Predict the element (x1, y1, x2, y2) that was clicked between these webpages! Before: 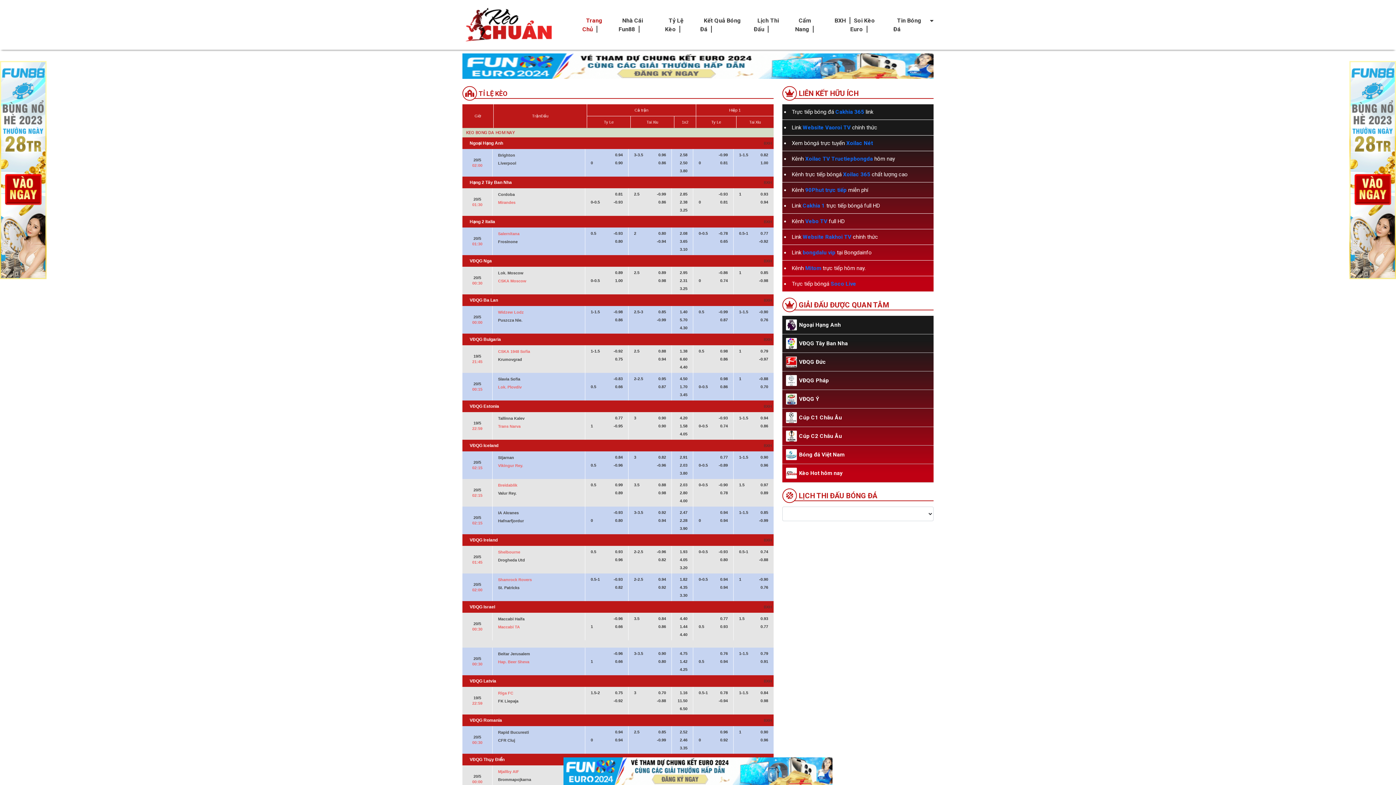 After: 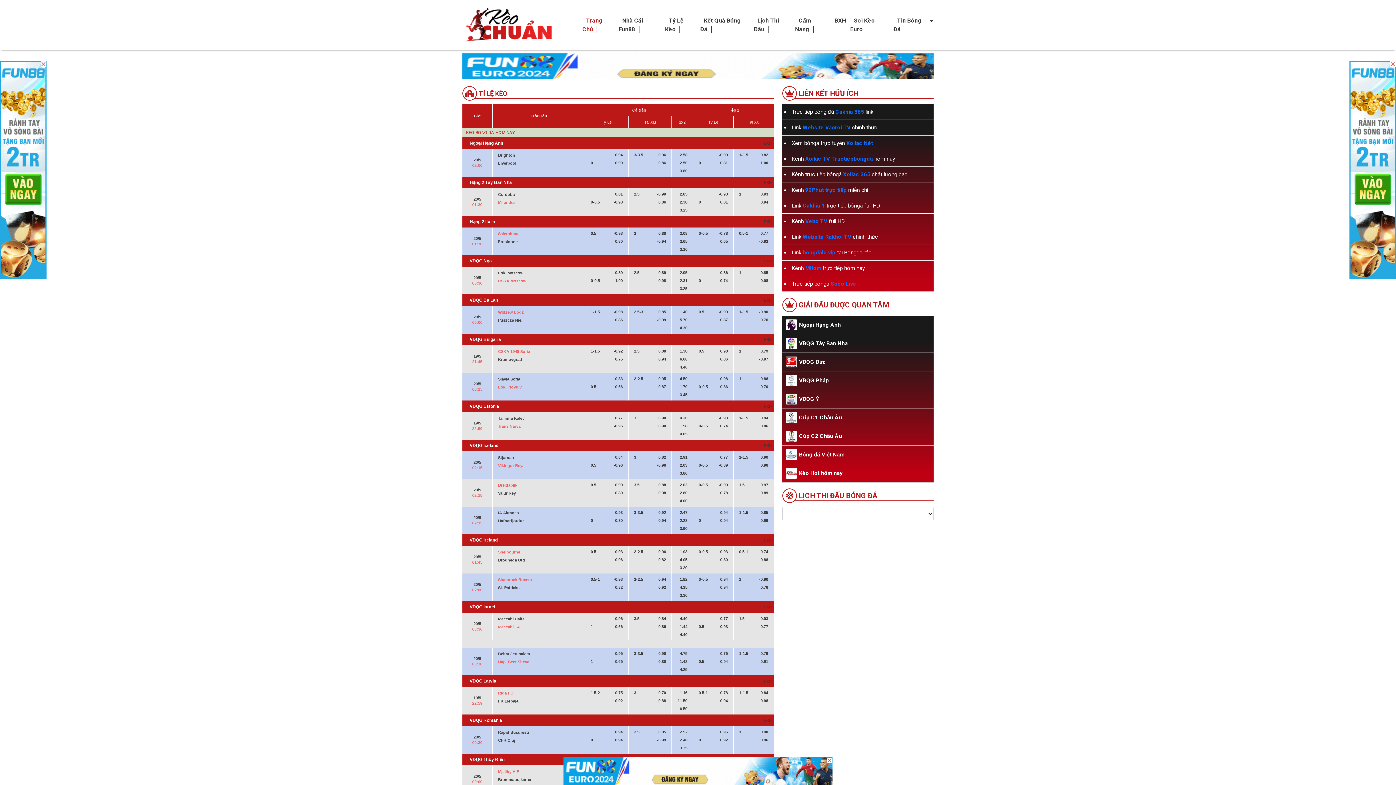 Action: label: BXH bbox: (764, 603, 773, 611)